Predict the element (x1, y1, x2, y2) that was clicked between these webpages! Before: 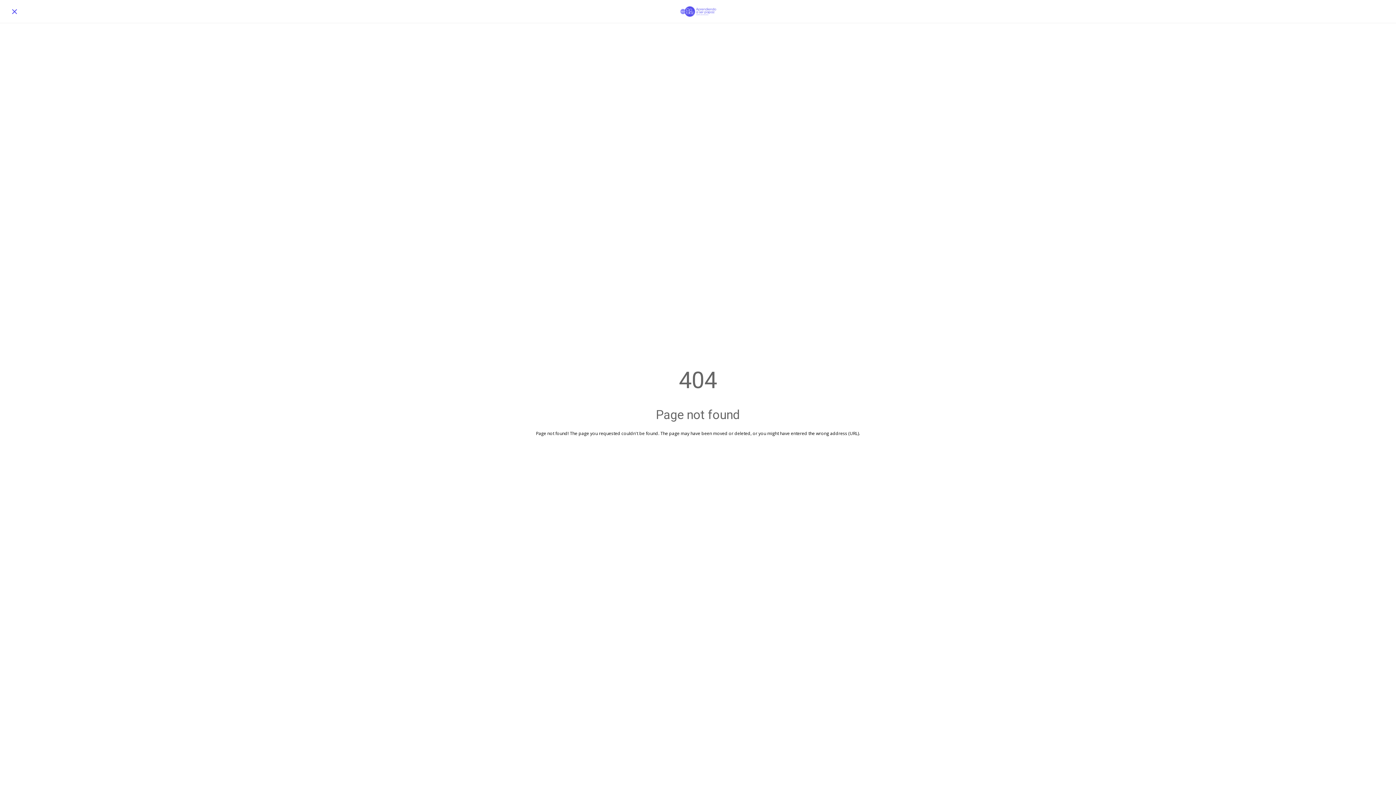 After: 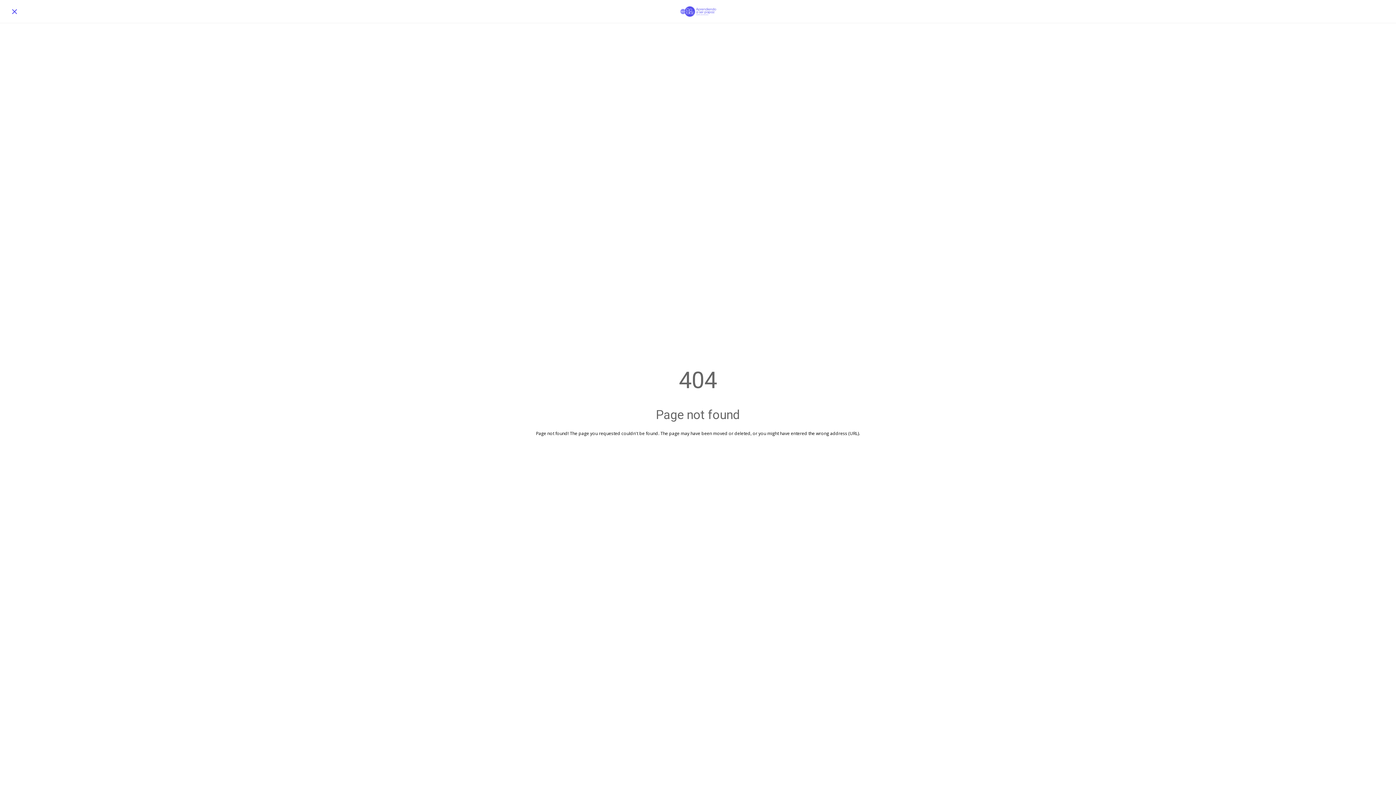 Action: bbox: (10, 7, 18, 15) label: Cerrar